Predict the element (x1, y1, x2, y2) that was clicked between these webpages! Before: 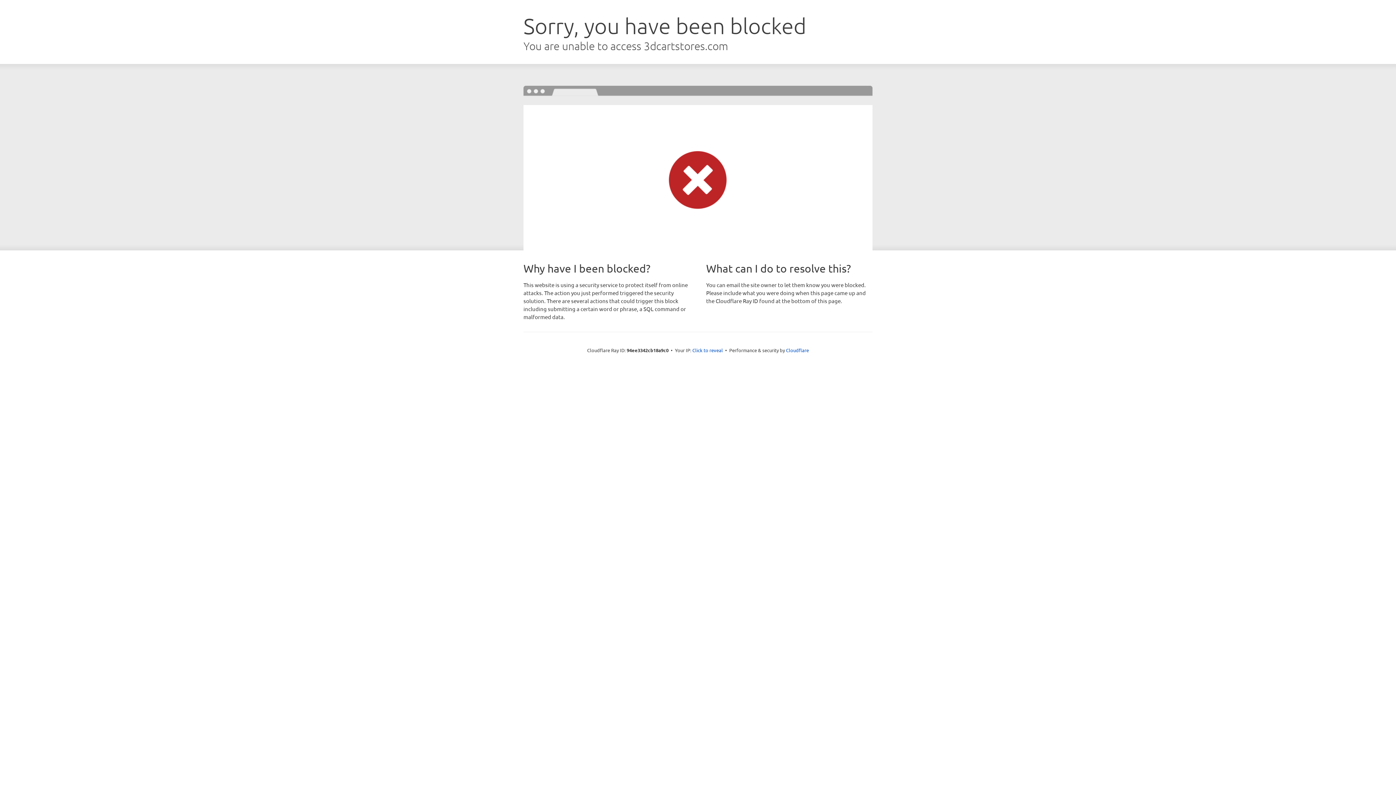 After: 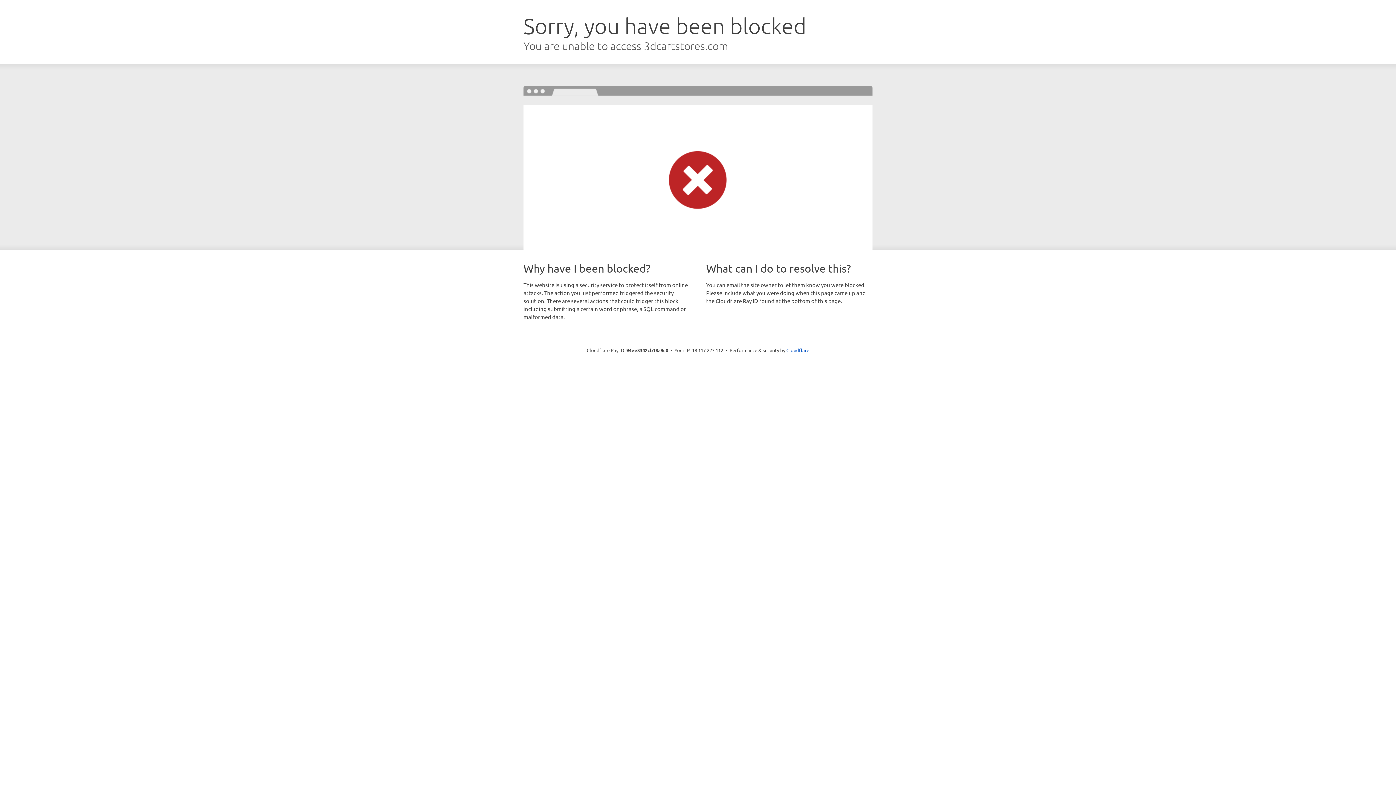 Action: label: Click to reveal bbox: (692, 346, 723, 353)